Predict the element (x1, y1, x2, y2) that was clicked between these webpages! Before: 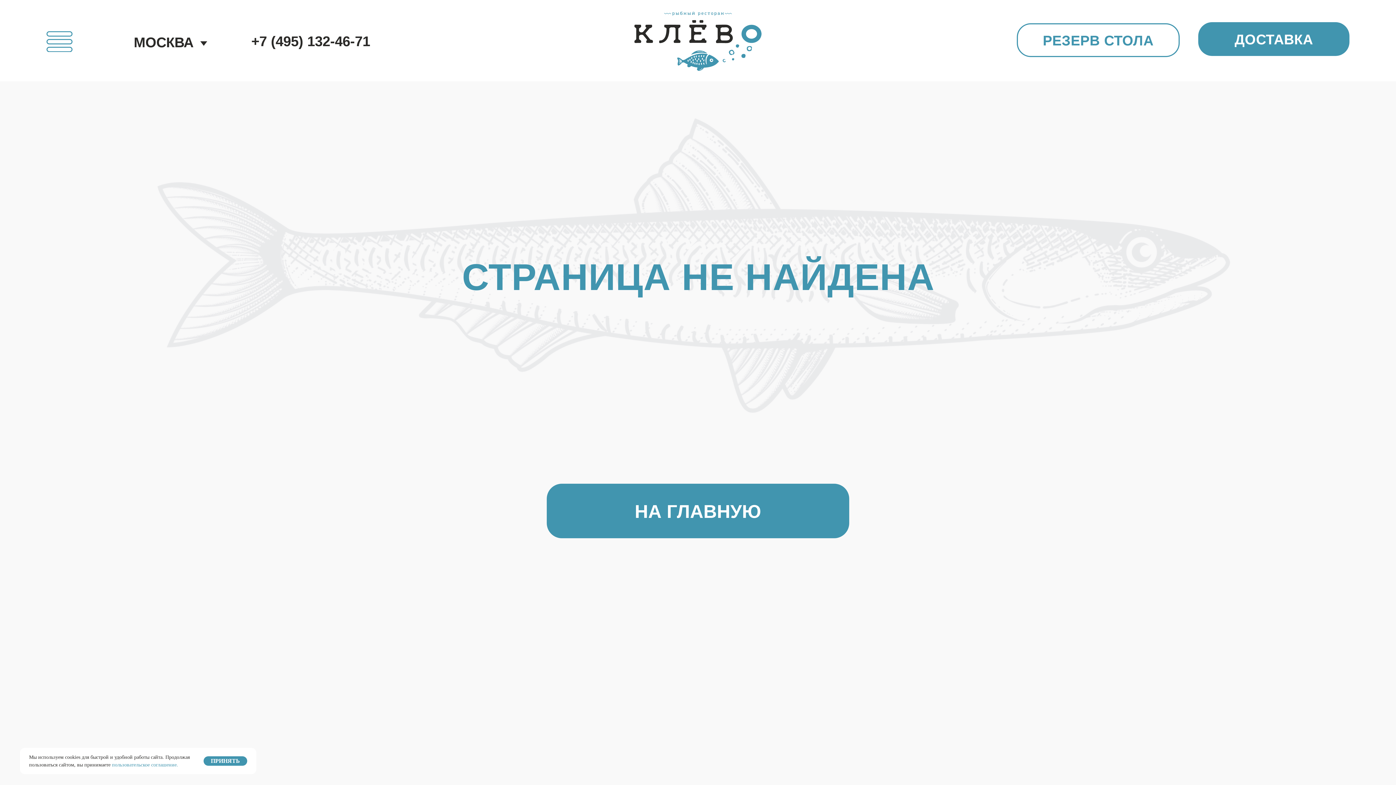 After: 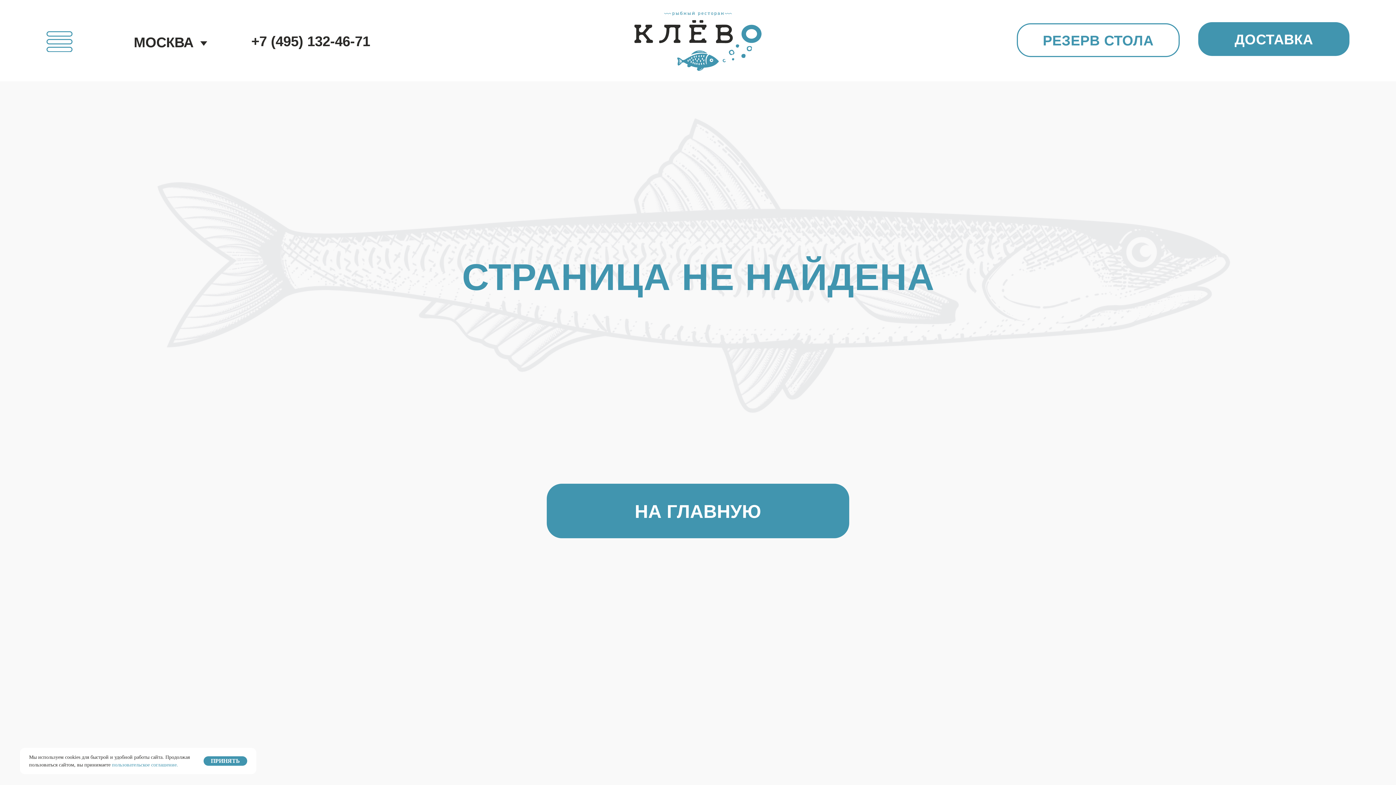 Action: bbox: (112, 762, 178, 768) label: пользовательское соглашение.